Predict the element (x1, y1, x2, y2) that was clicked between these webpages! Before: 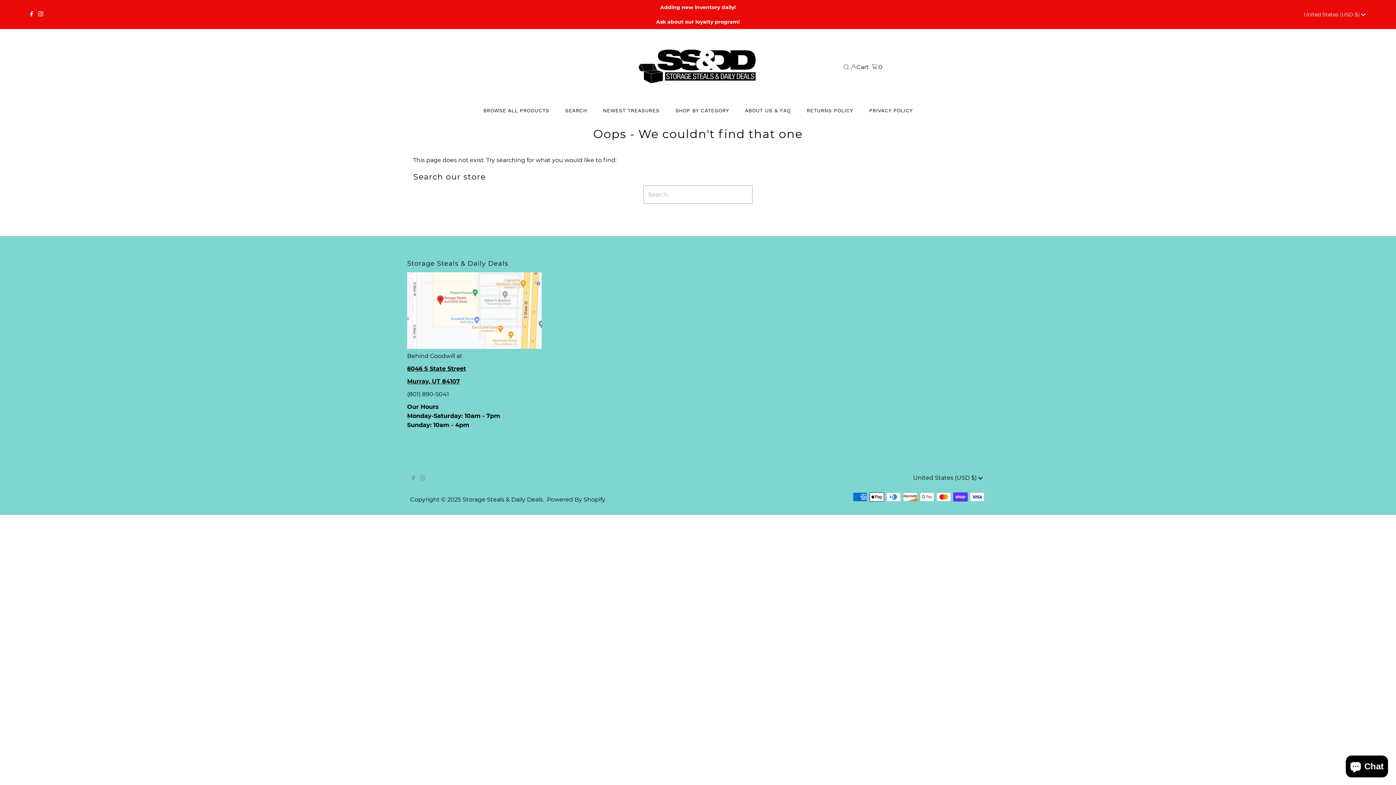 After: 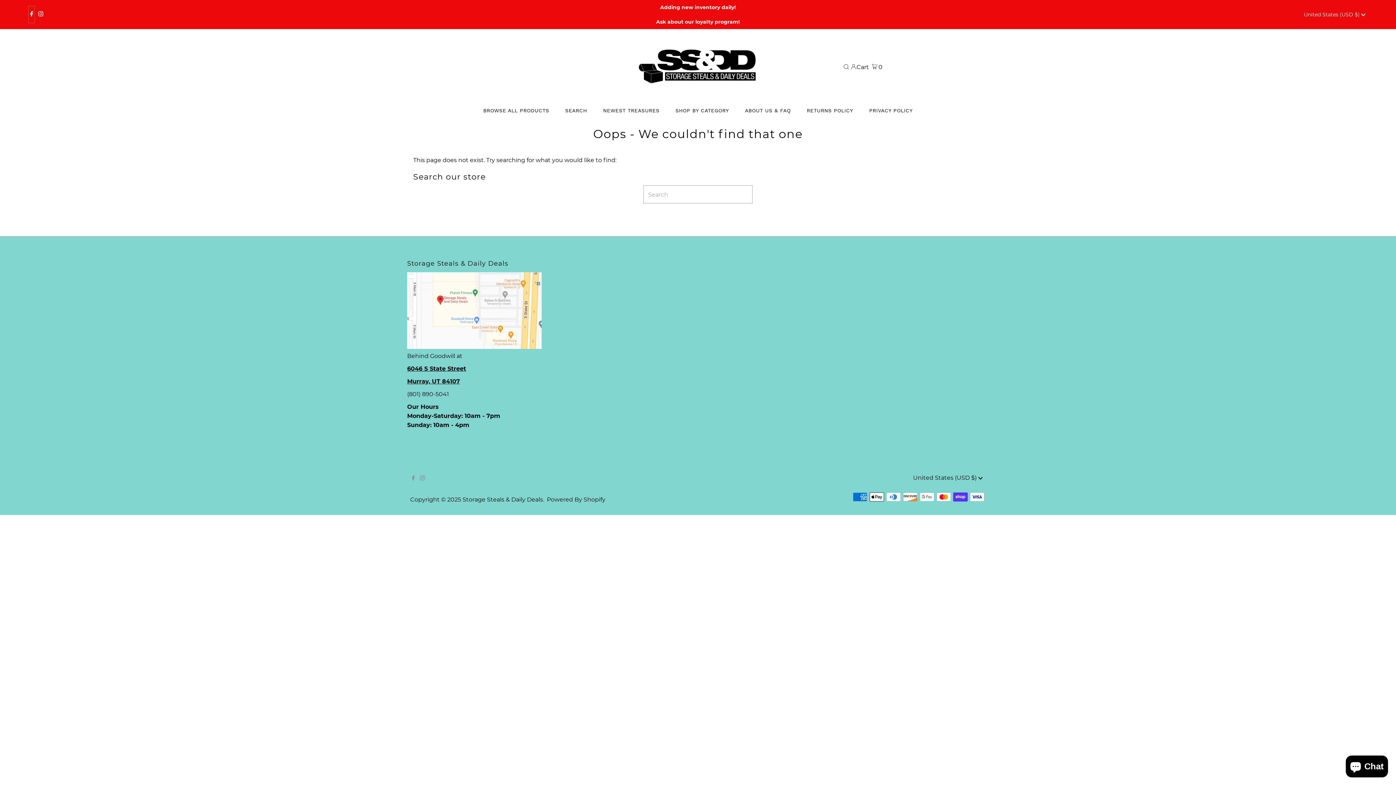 Action: label: Facebook bbox: (28, 5, 34, 23)